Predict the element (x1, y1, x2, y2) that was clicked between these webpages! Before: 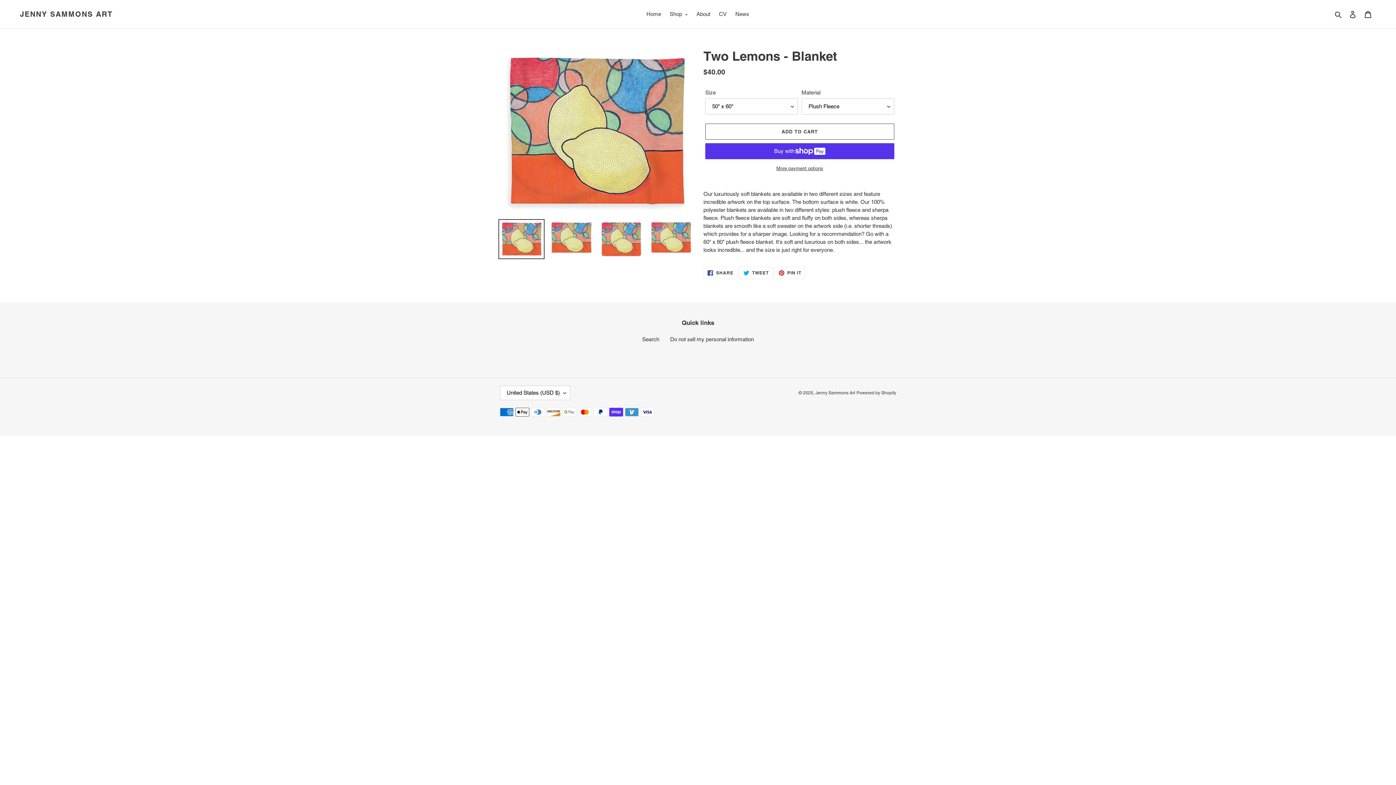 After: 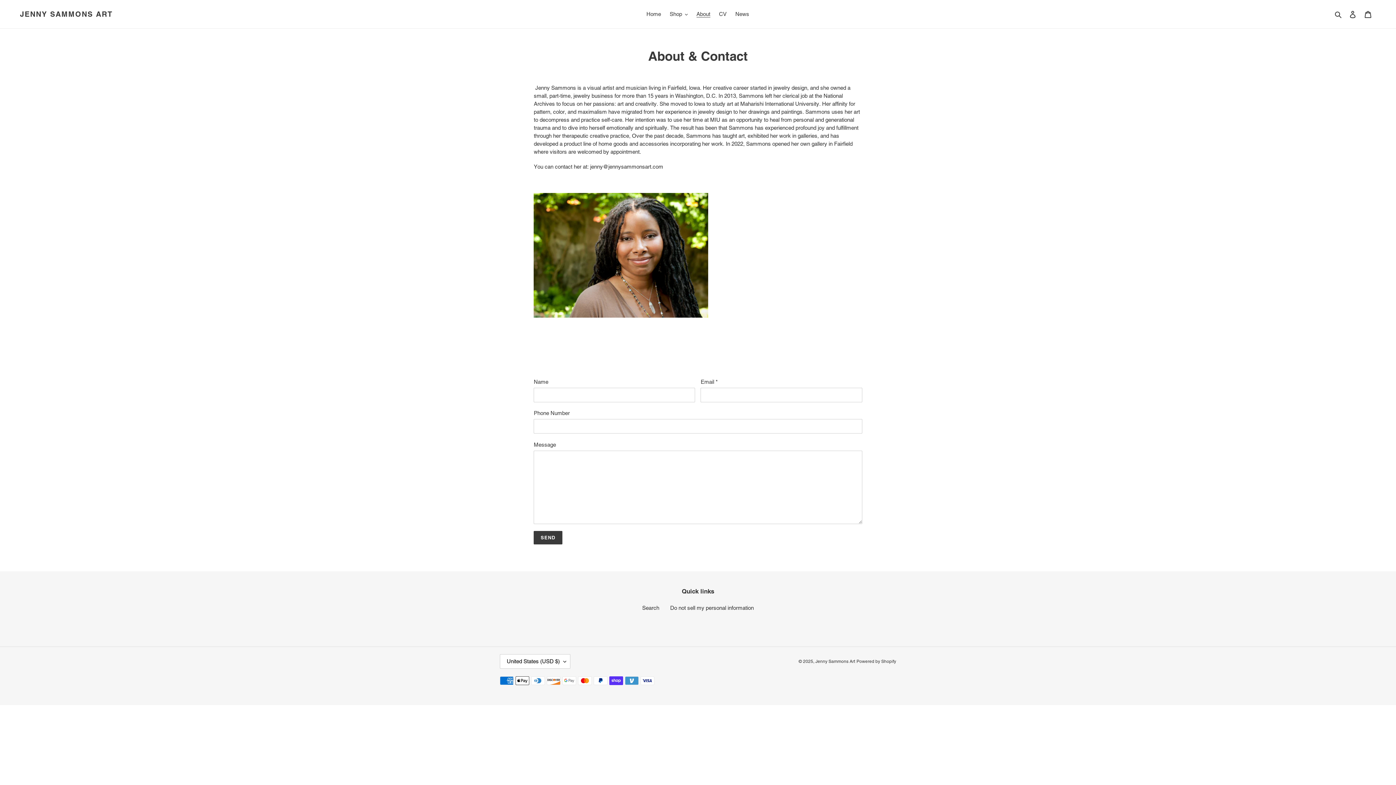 Action: label: About bbox: (693, 9, 714, 19)